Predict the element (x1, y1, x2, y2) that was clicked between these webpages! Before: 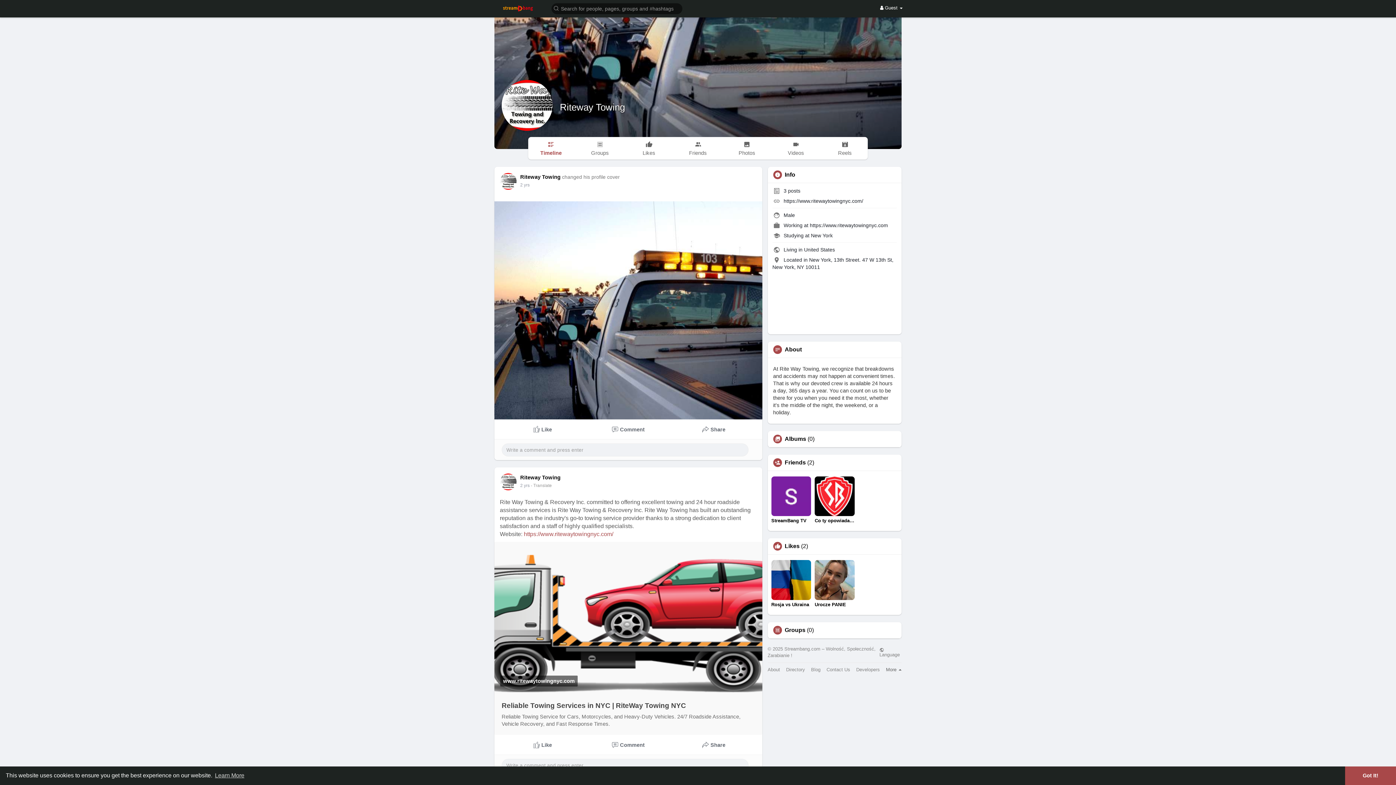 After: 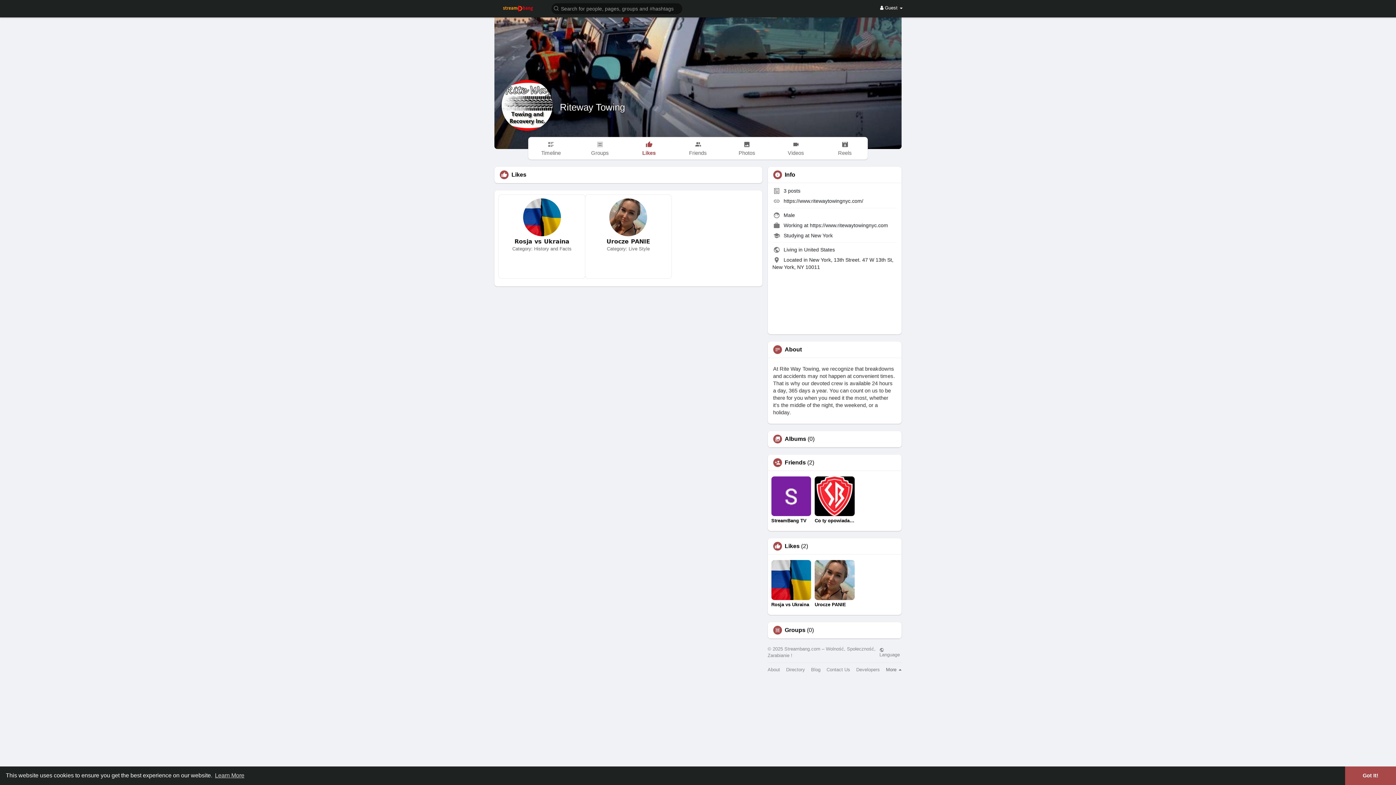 Action: bbox: (784, 543, 799, 549) label: Likes